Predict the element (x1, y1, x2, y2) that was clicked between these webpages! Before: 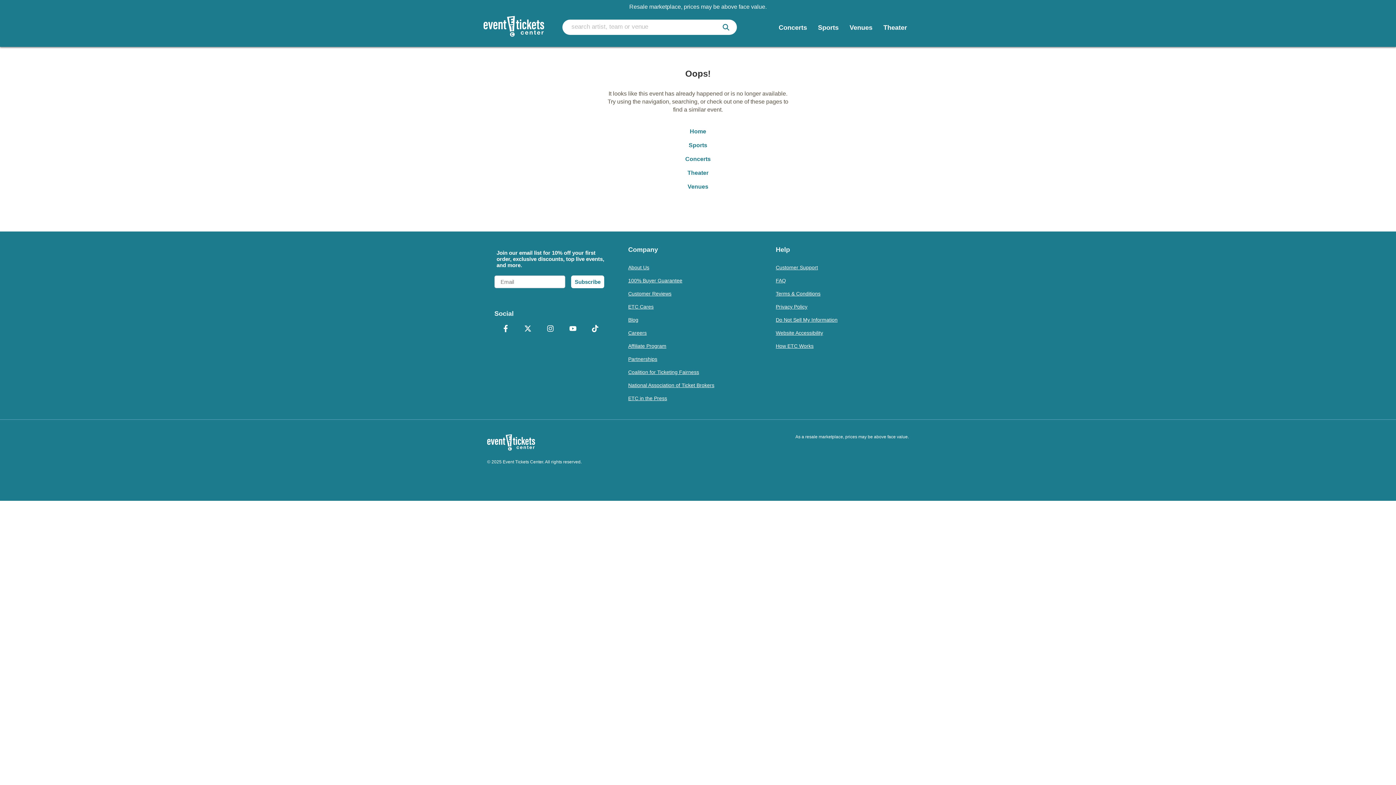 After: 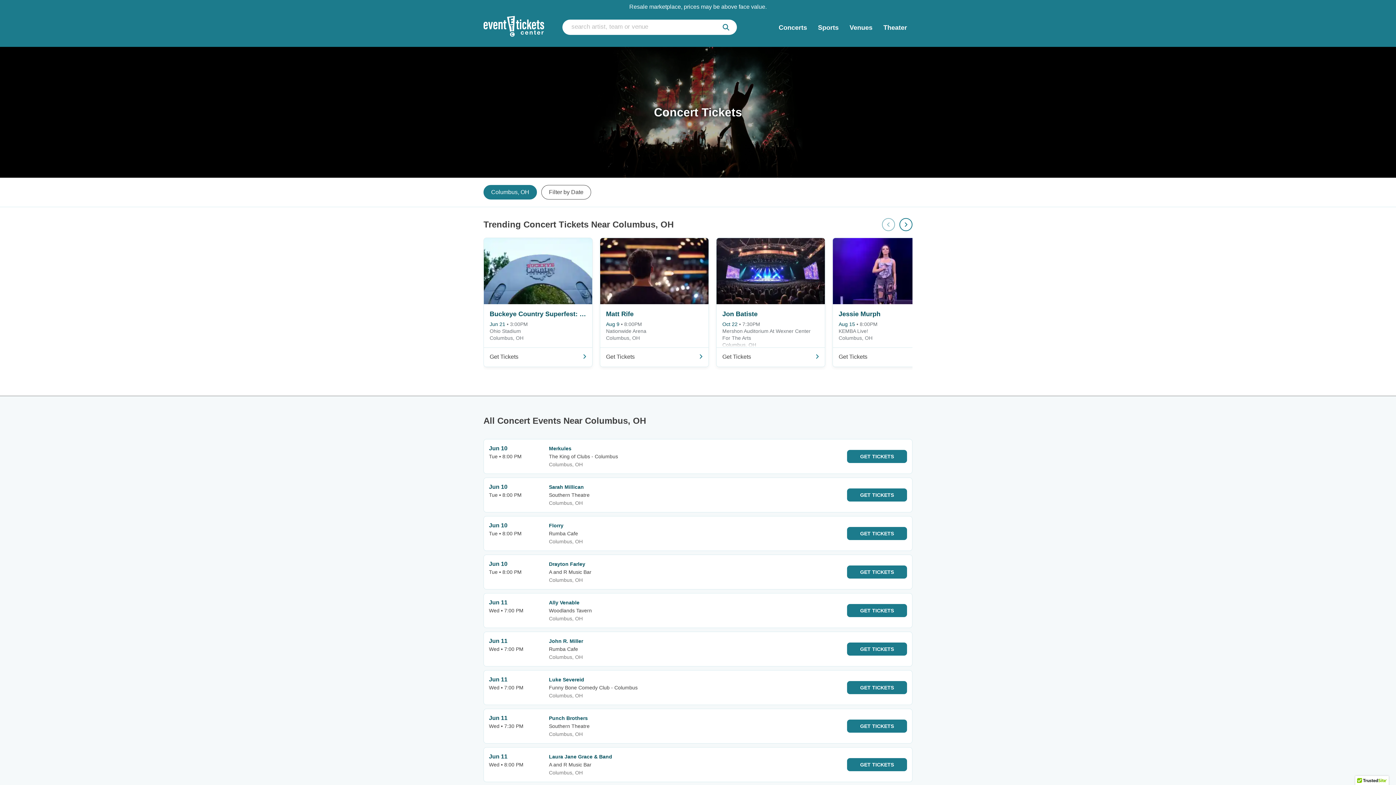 Action: label: Concerts bbox: (678, 152, 718, 166)